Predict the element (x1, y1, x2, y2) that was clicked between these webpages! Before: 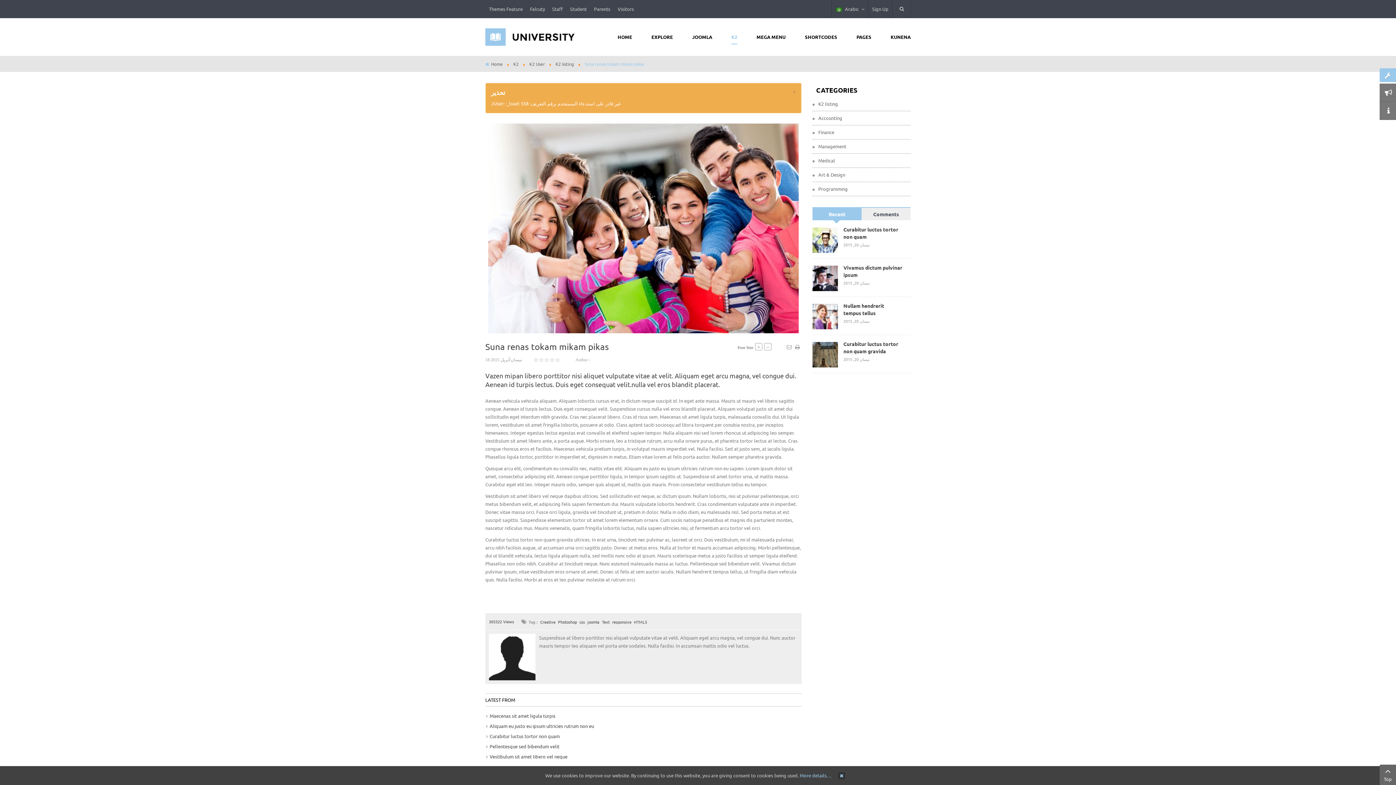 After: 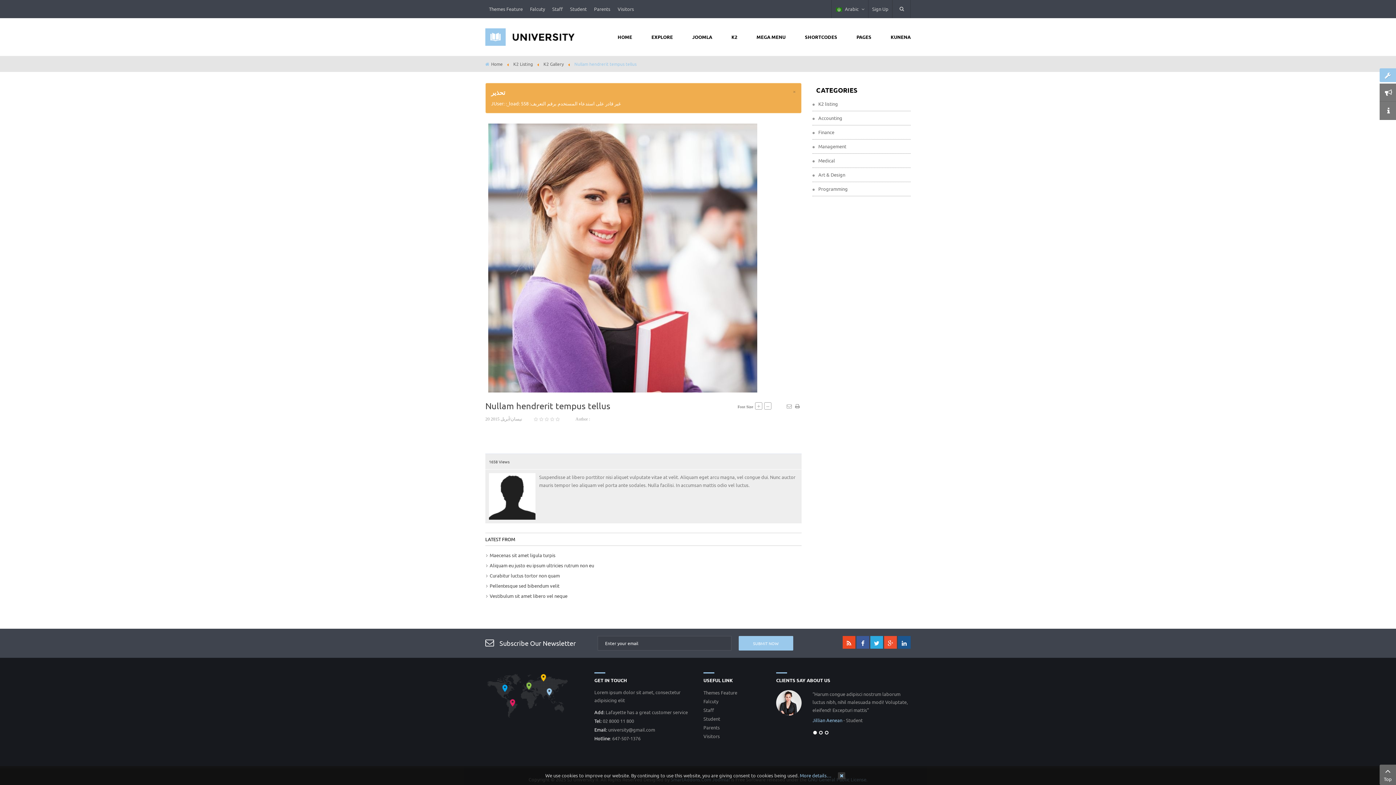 Action: bbox: (812, 304, 838, 329)